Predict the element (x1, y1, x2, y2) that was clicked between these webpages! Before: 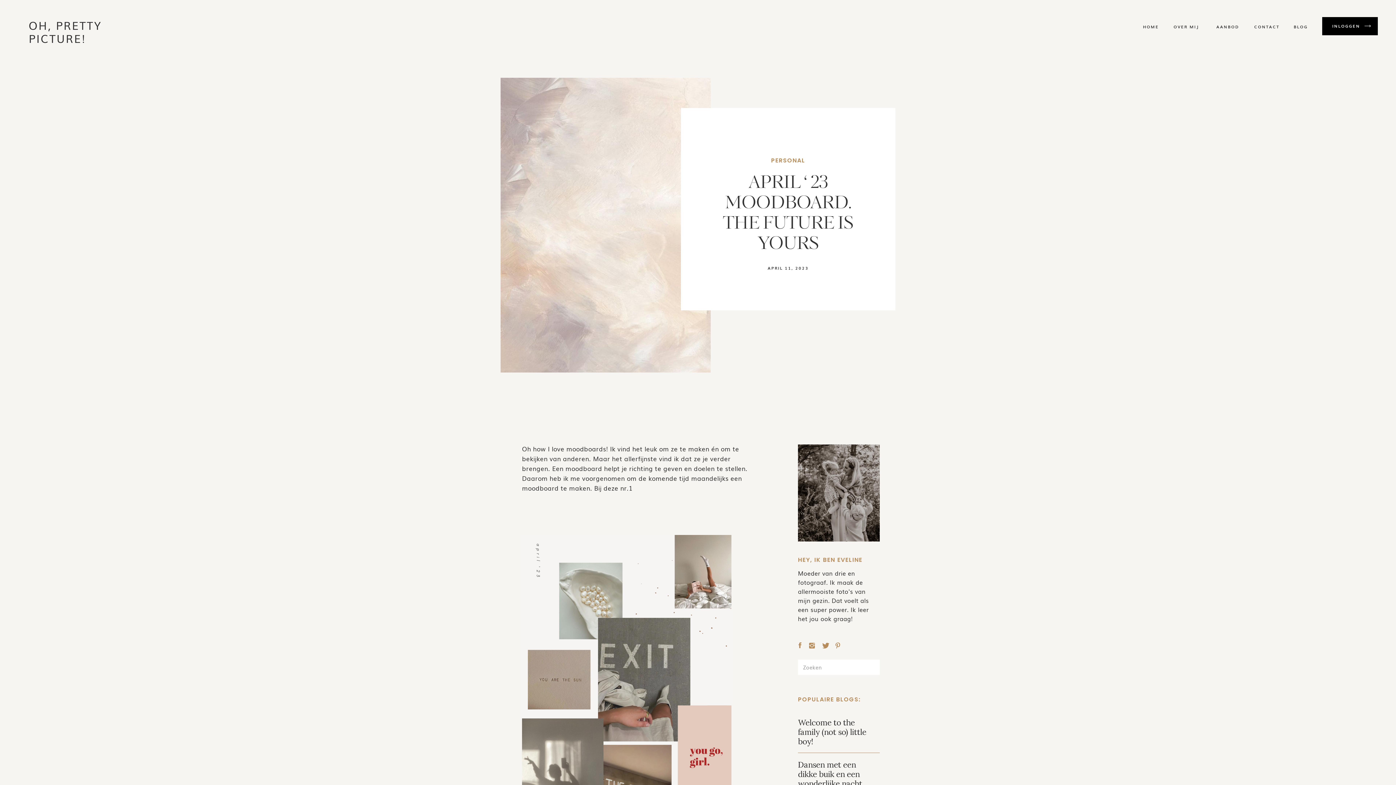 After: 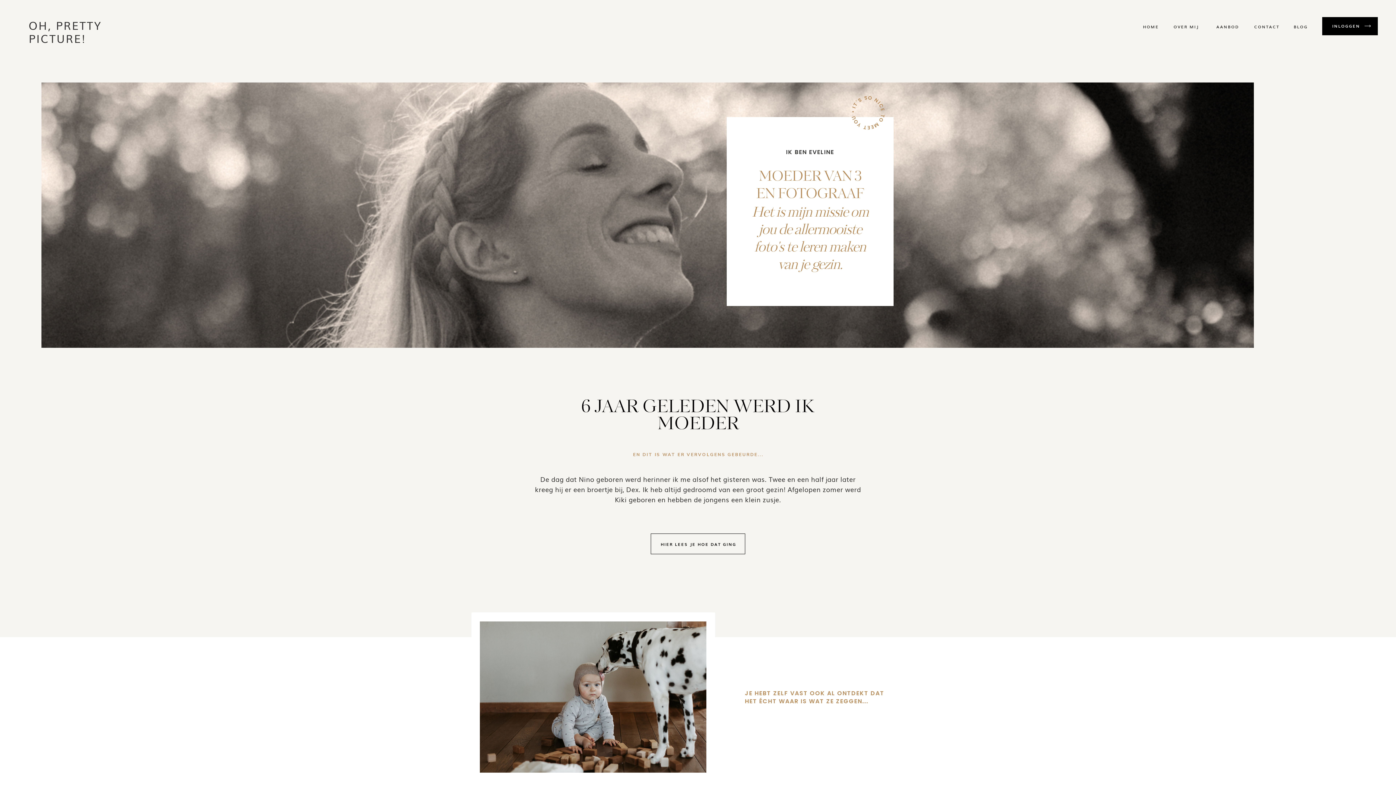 Action: label: OVER MIJ bbox: (1172, 23, 1201, 32)